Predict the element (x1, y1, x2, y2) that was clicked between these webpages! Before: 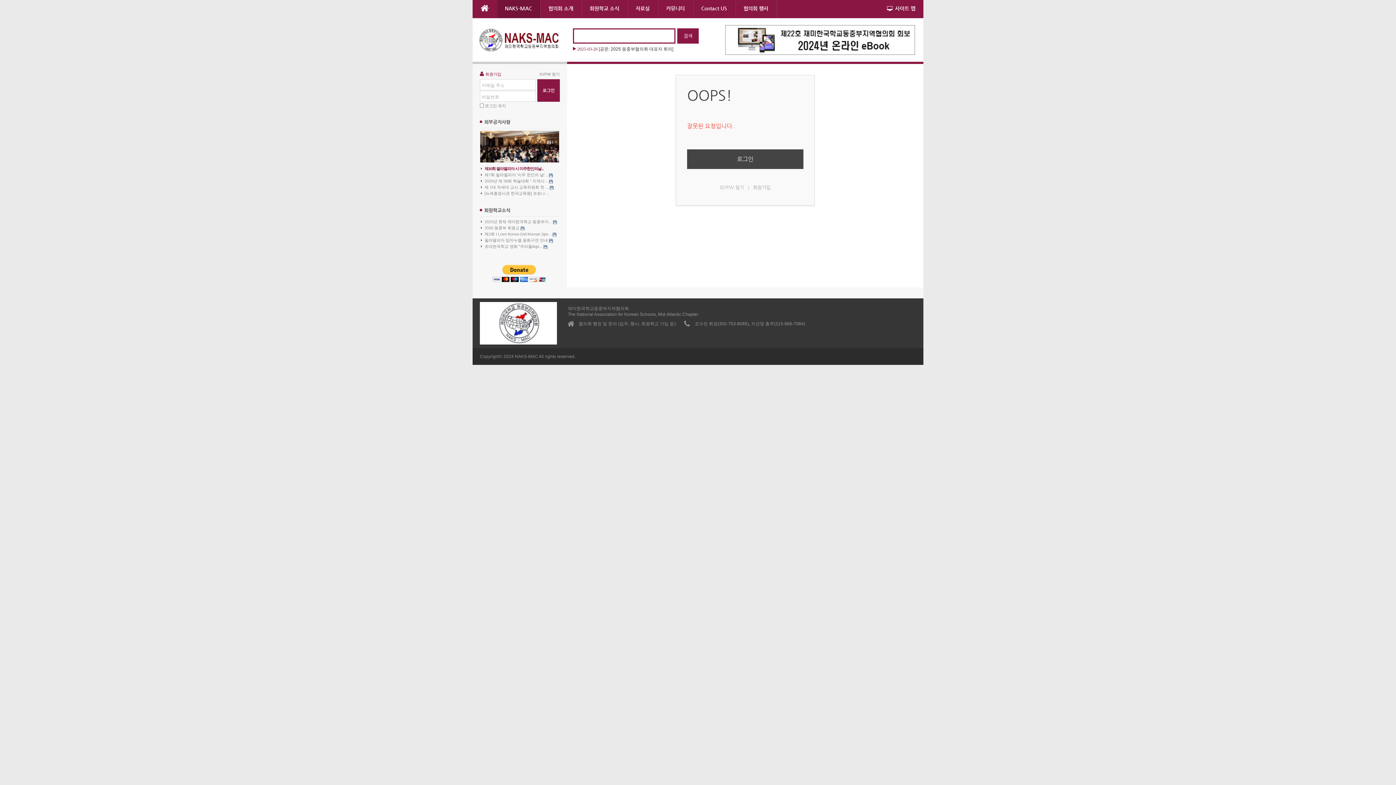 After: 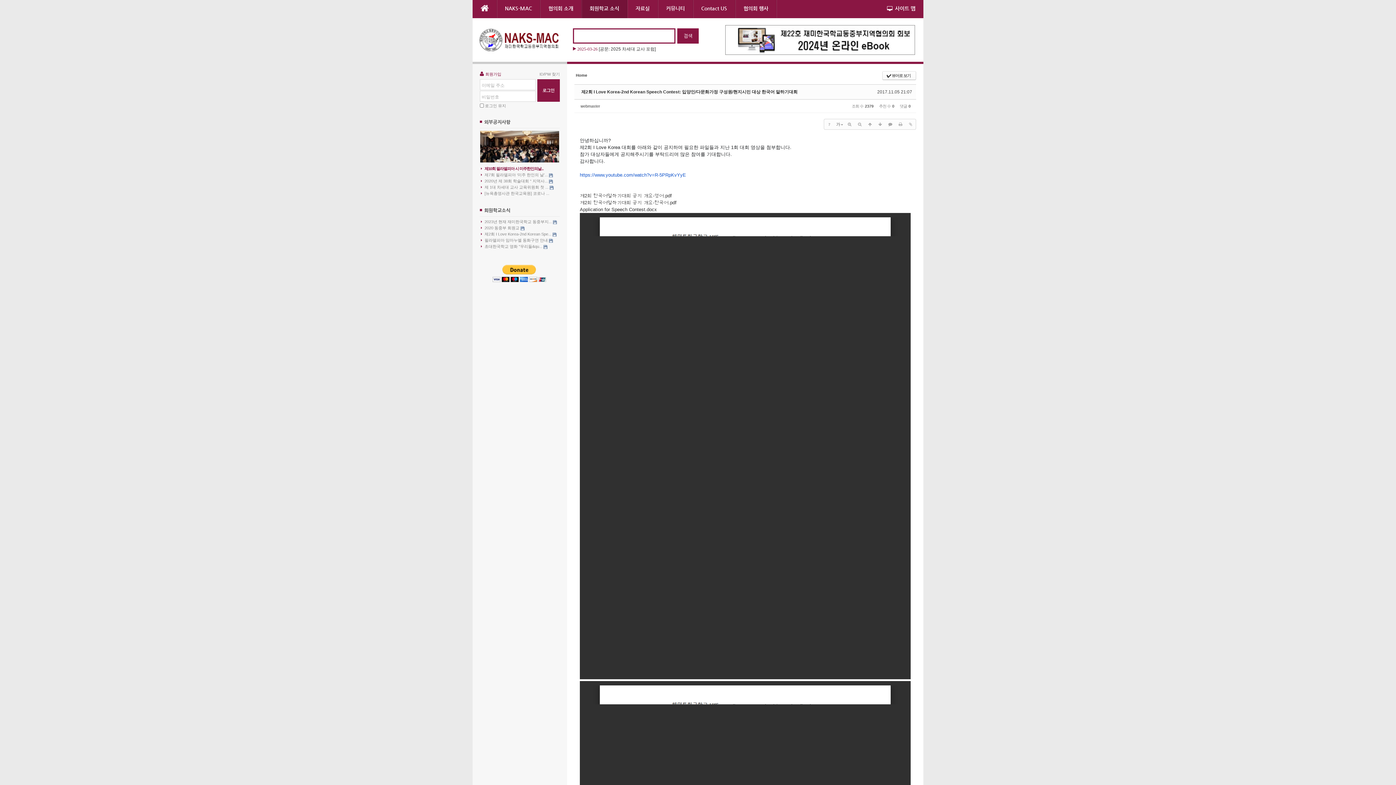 Action: bbox: (480, 232, 560, 236) label: 제2회 I Love Korea-2nd Korean Spe... 